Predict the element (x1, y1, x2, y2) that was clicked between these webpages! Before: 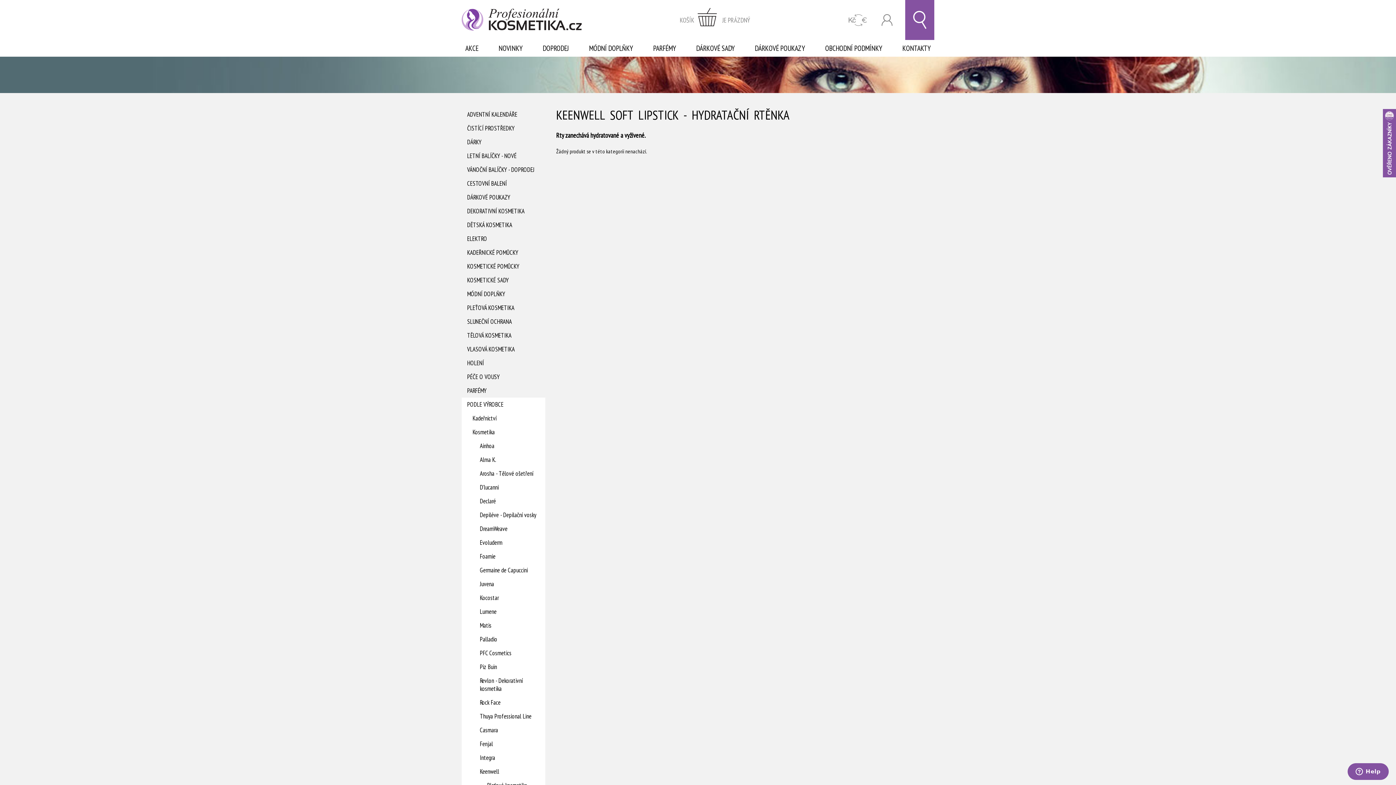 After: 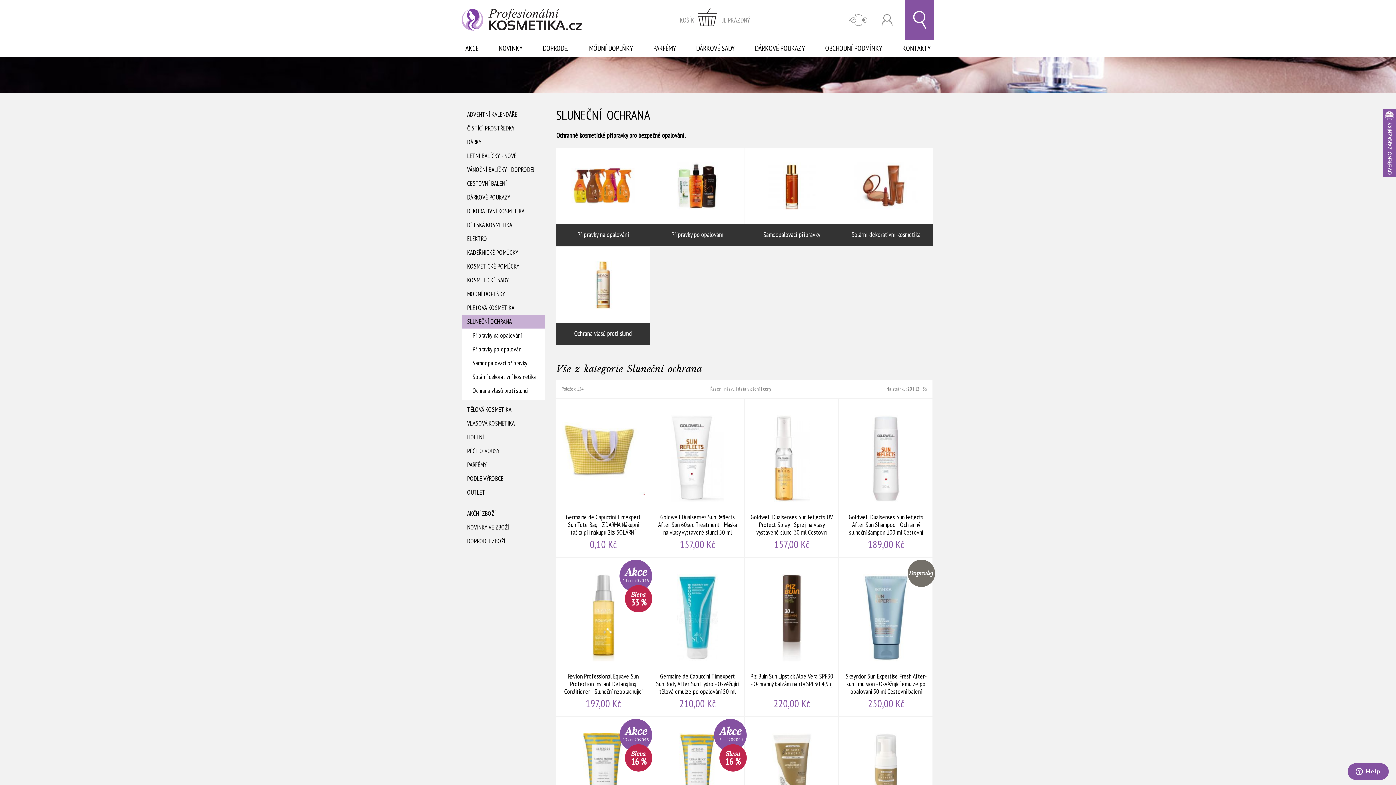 Action: bbox: (461, 314, 545, 328) label: SLUNEČNÍ OCHRANA